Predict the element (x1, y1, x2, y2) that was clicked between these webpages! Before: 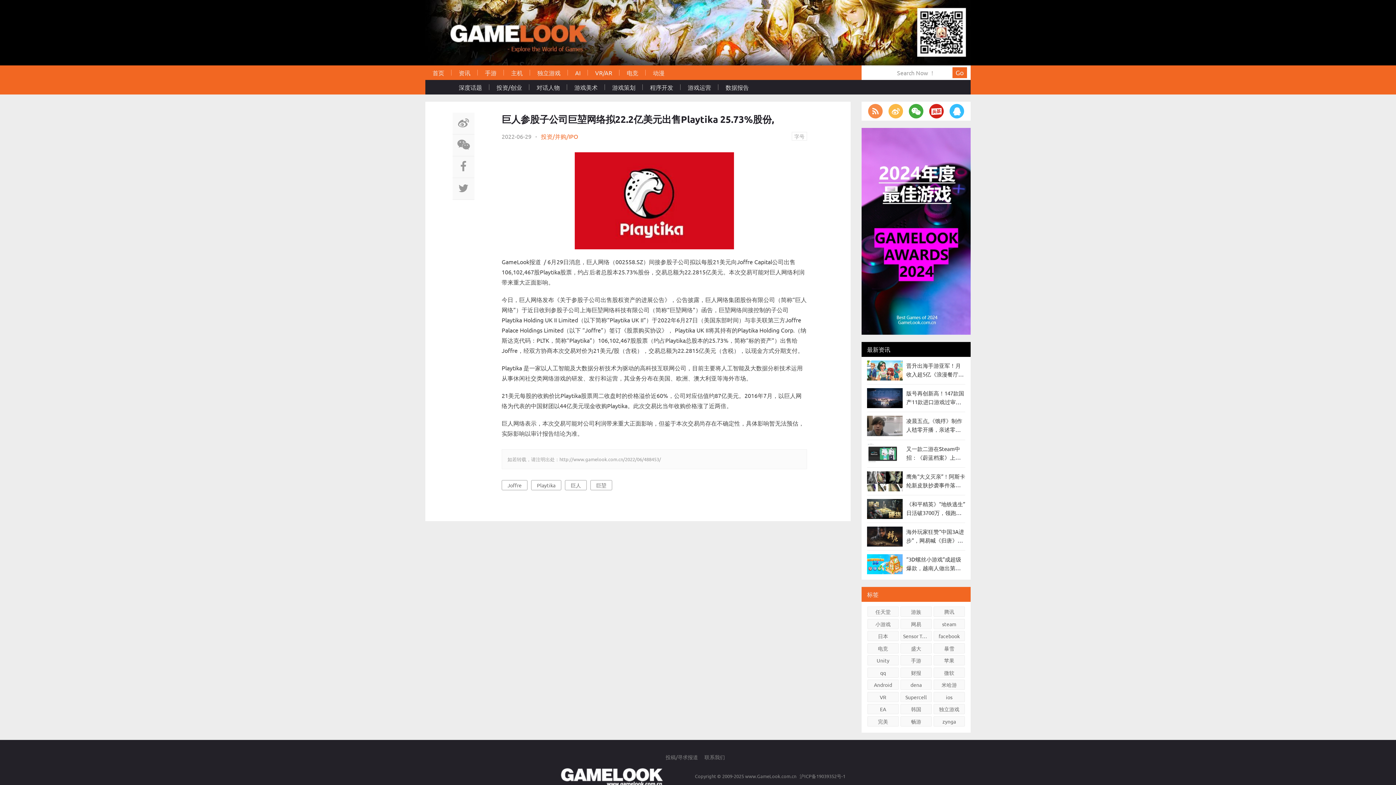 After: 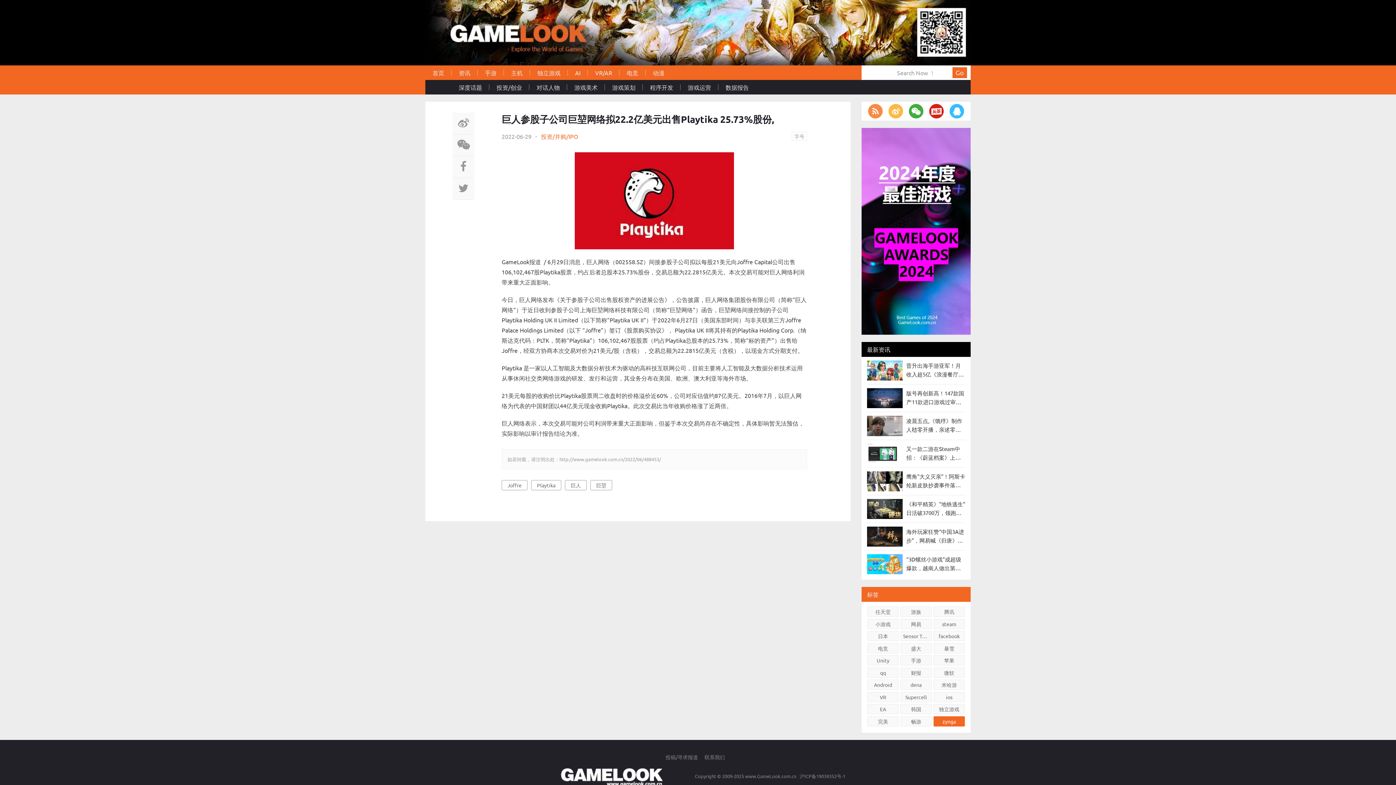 Action: bbox: (933, 716, 965, 726) label: zynga